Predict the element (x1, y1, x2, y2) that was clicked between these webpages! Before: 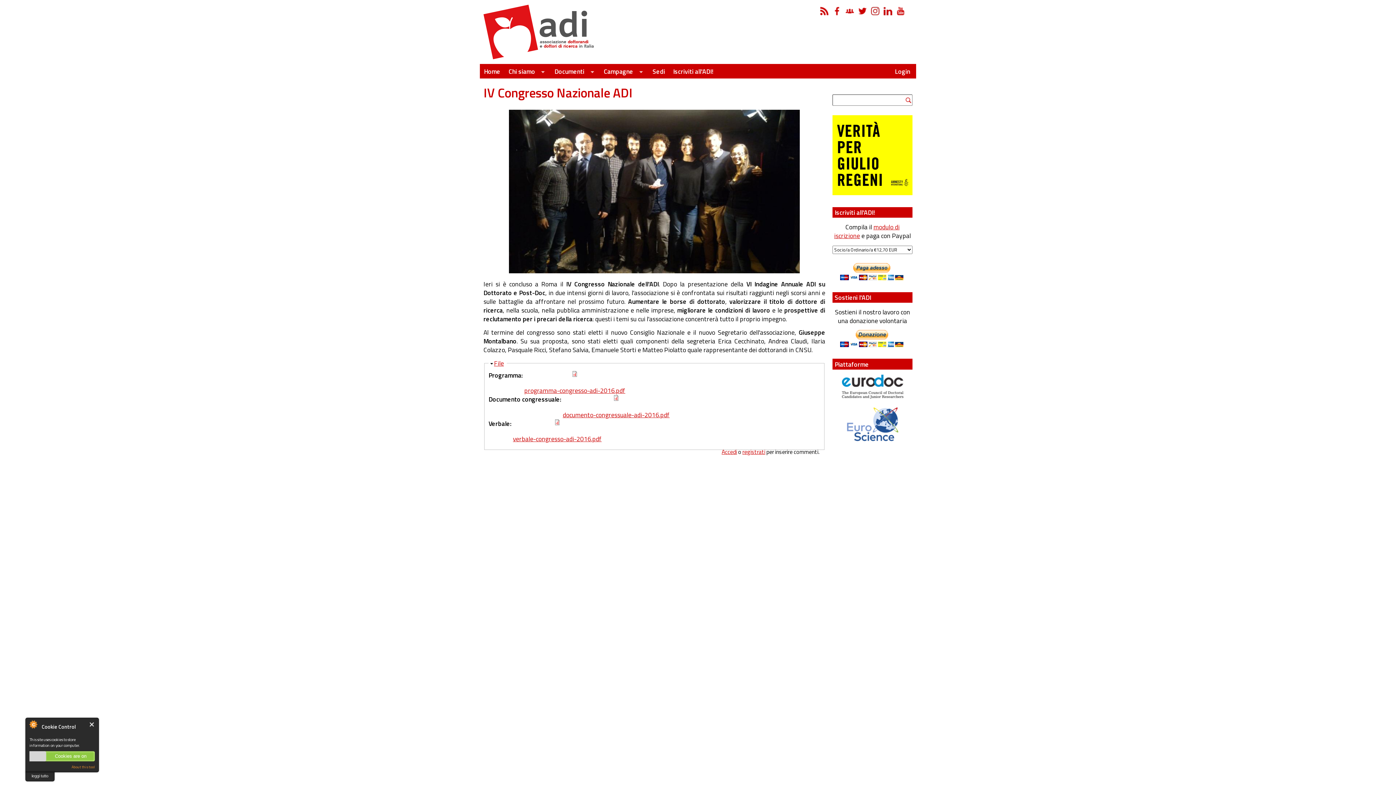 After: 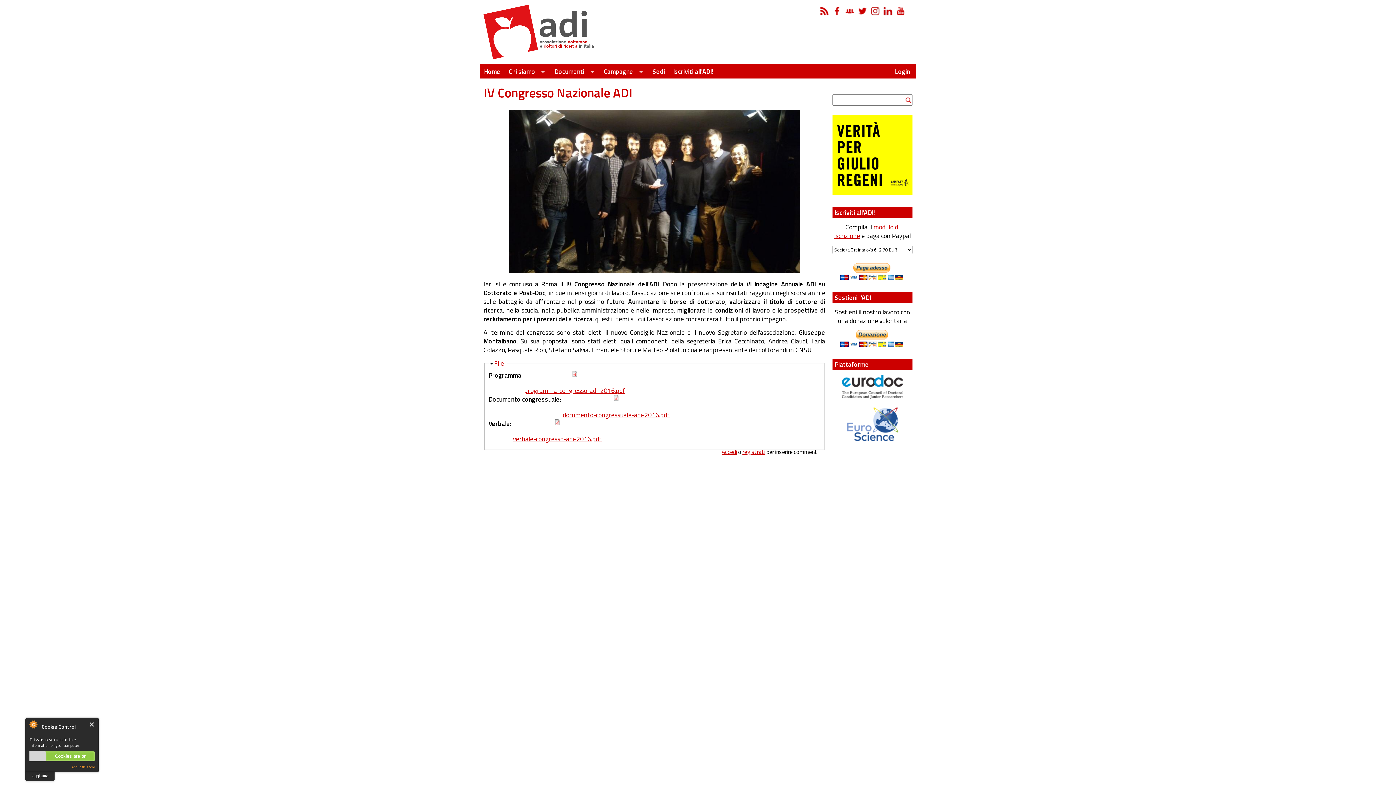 Action: bbox: (562, 410, 669, 419) label: documento-congressuale-adi-2016.pdf